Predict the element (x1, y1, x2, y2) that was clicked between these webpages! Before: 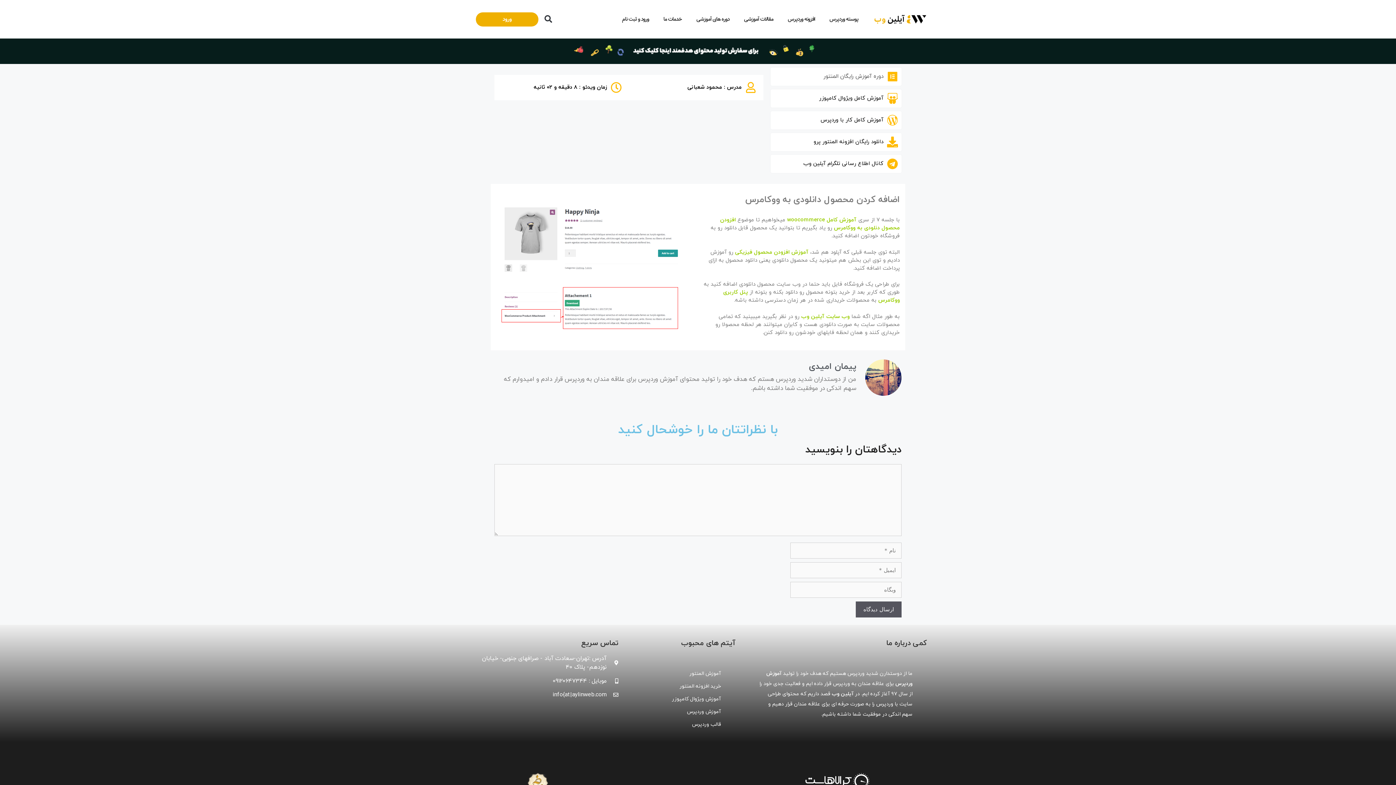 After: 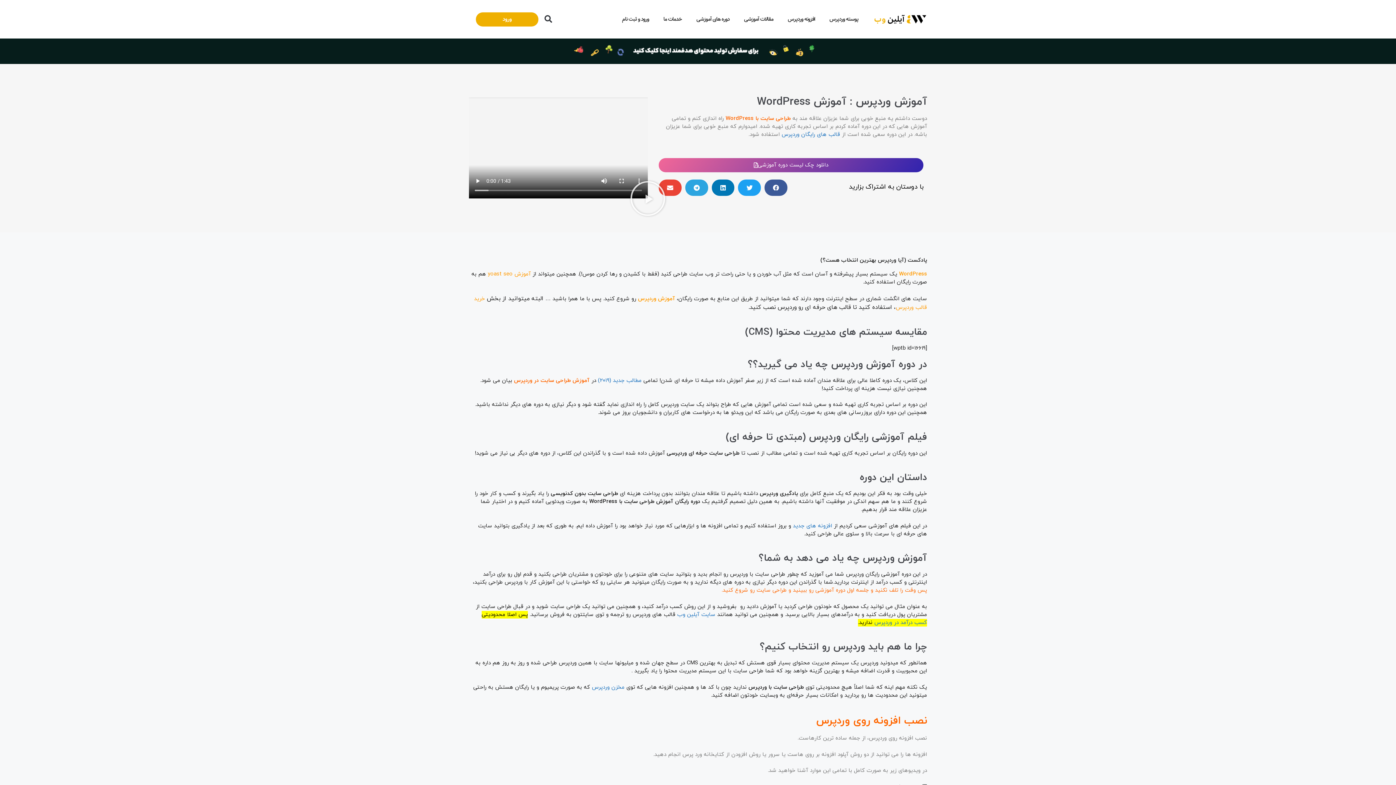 Action: label: آموزش وردپرس bbox: (687, 708, 721, 715)